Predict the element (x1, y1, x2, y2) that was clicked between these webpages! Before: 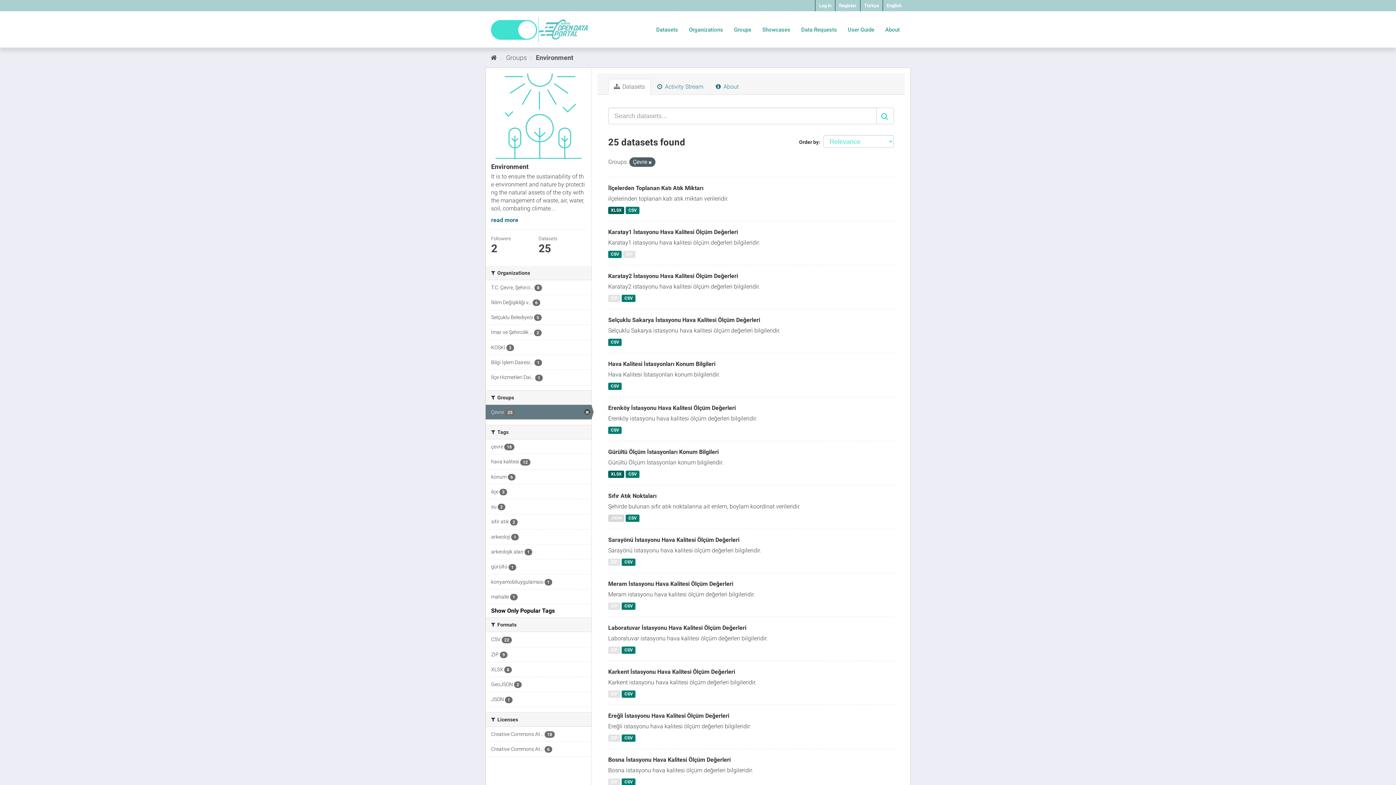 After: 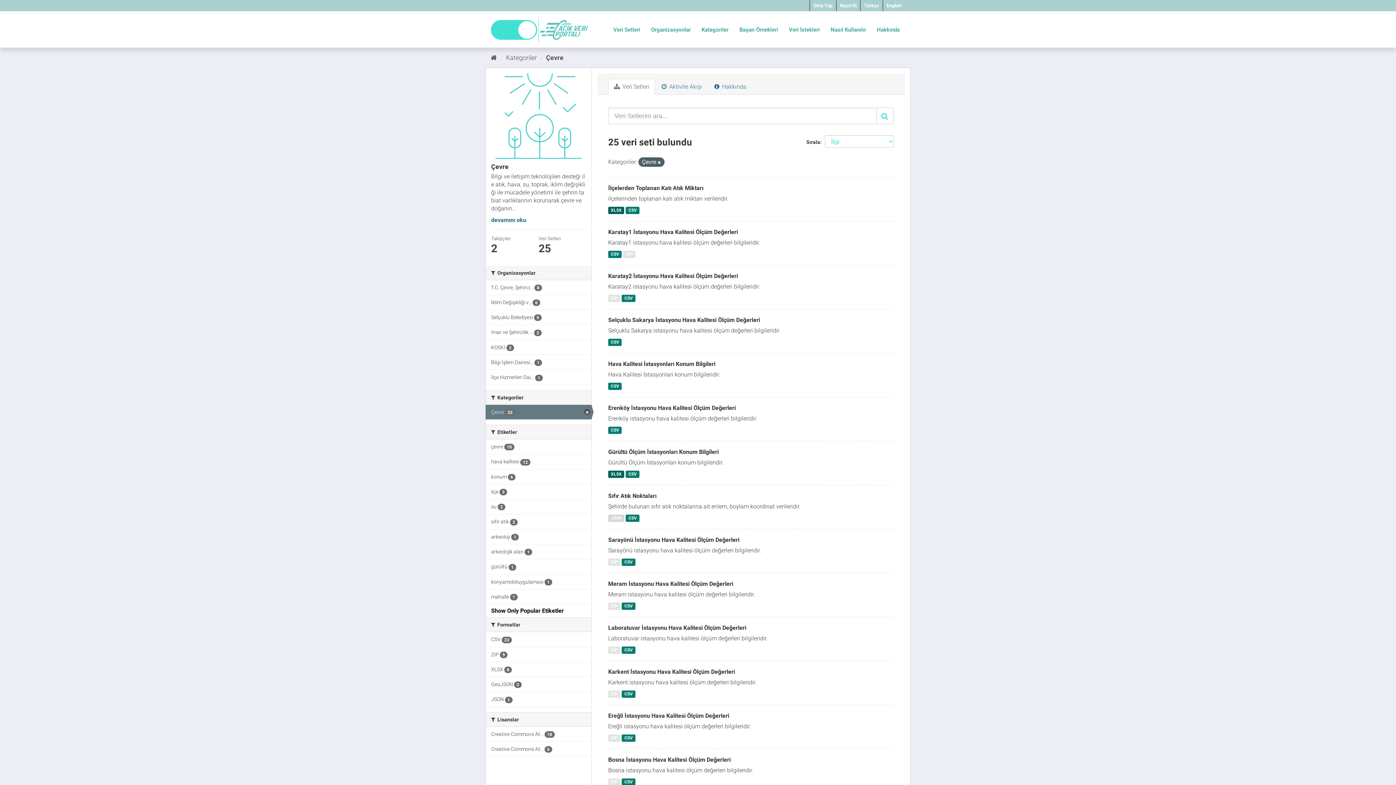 Action: bbox: (860, 0, 882, 11) label: Türkçe